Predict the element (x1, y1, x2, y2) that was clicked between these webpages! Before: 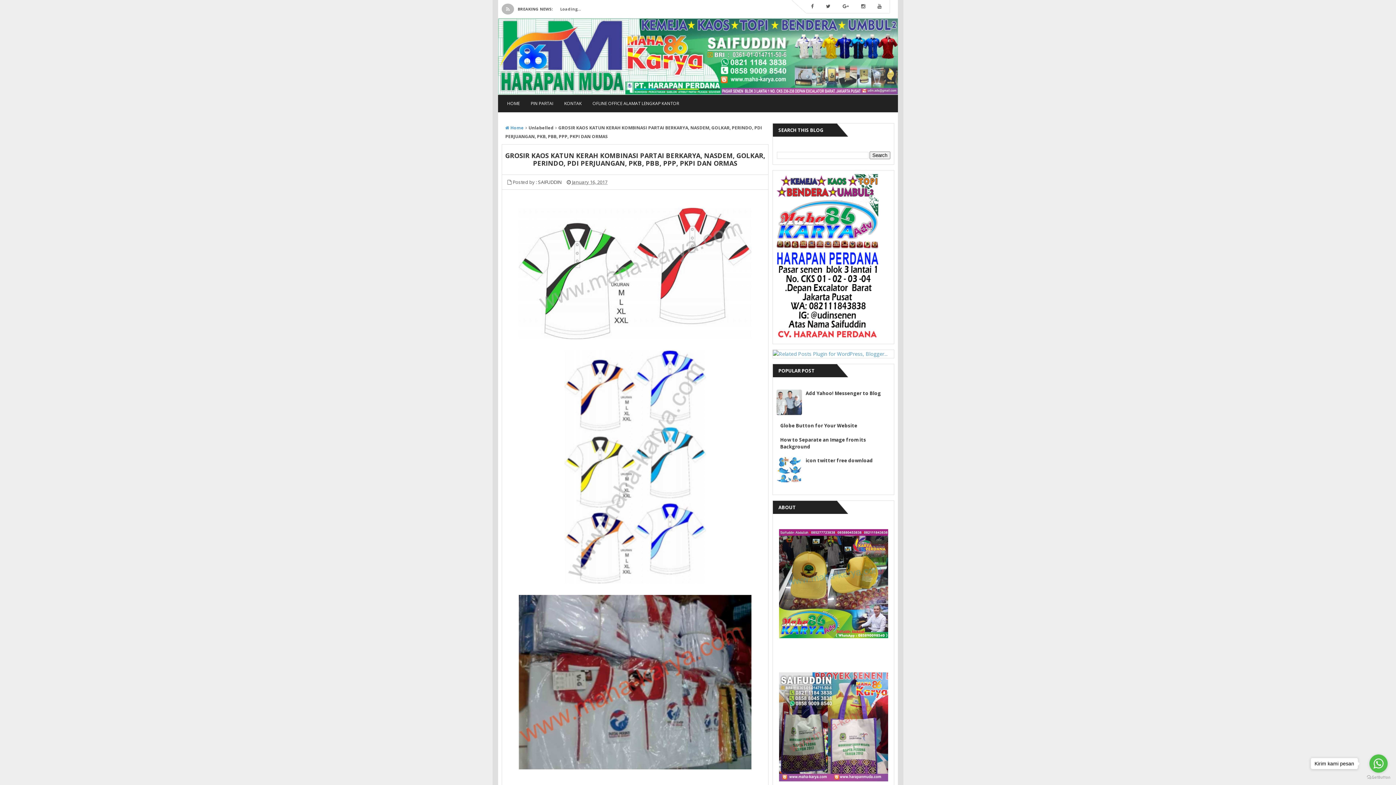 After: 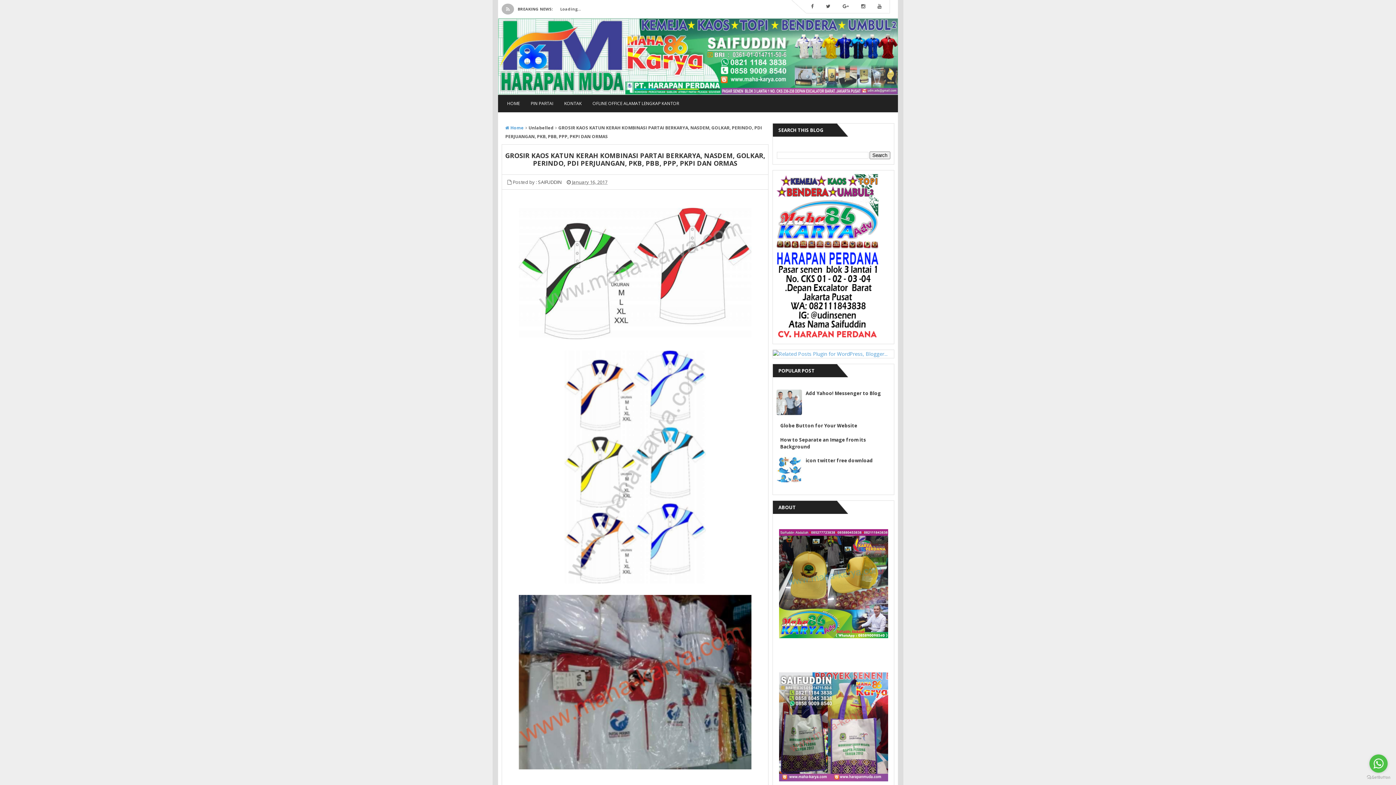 Action: bbox: (1369, 754, 1388, 773) label: Go to whatsapp